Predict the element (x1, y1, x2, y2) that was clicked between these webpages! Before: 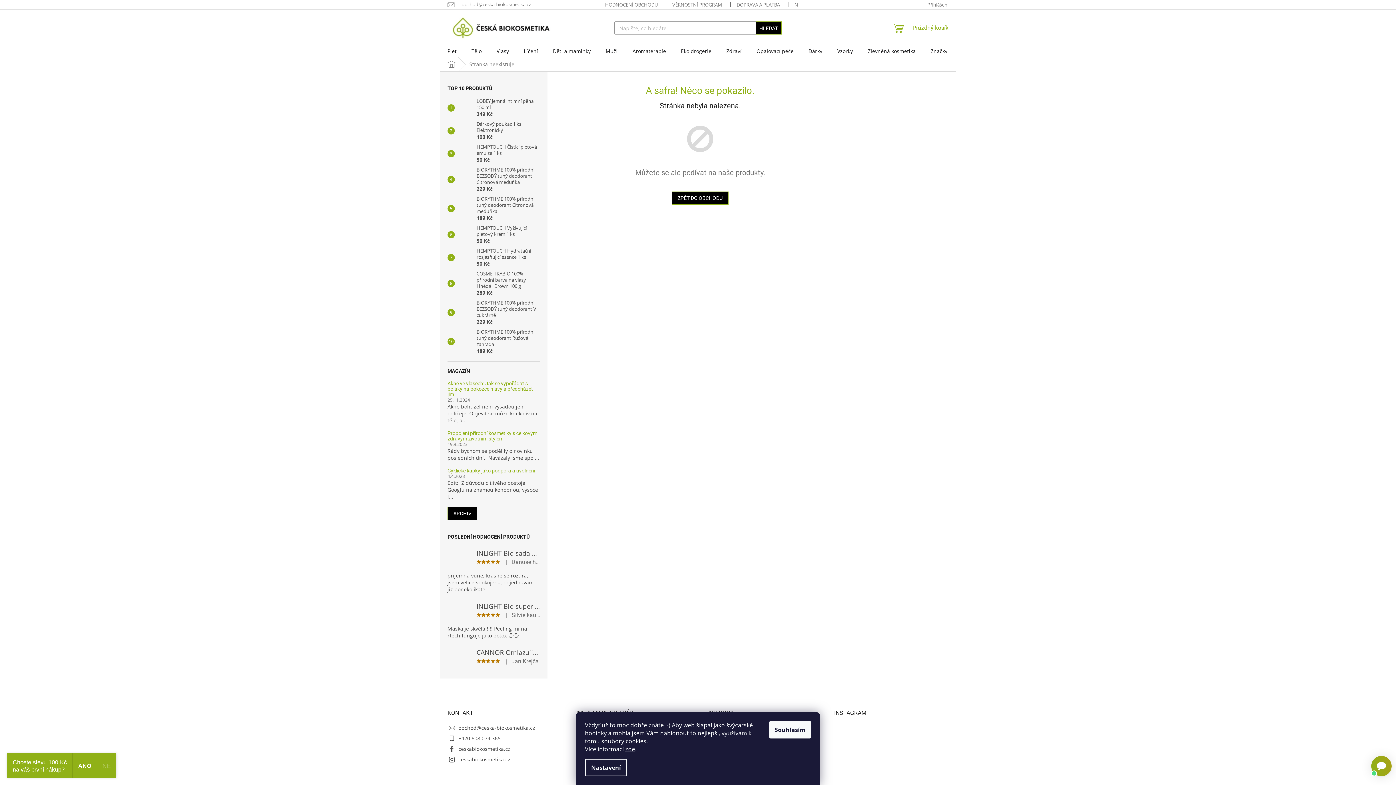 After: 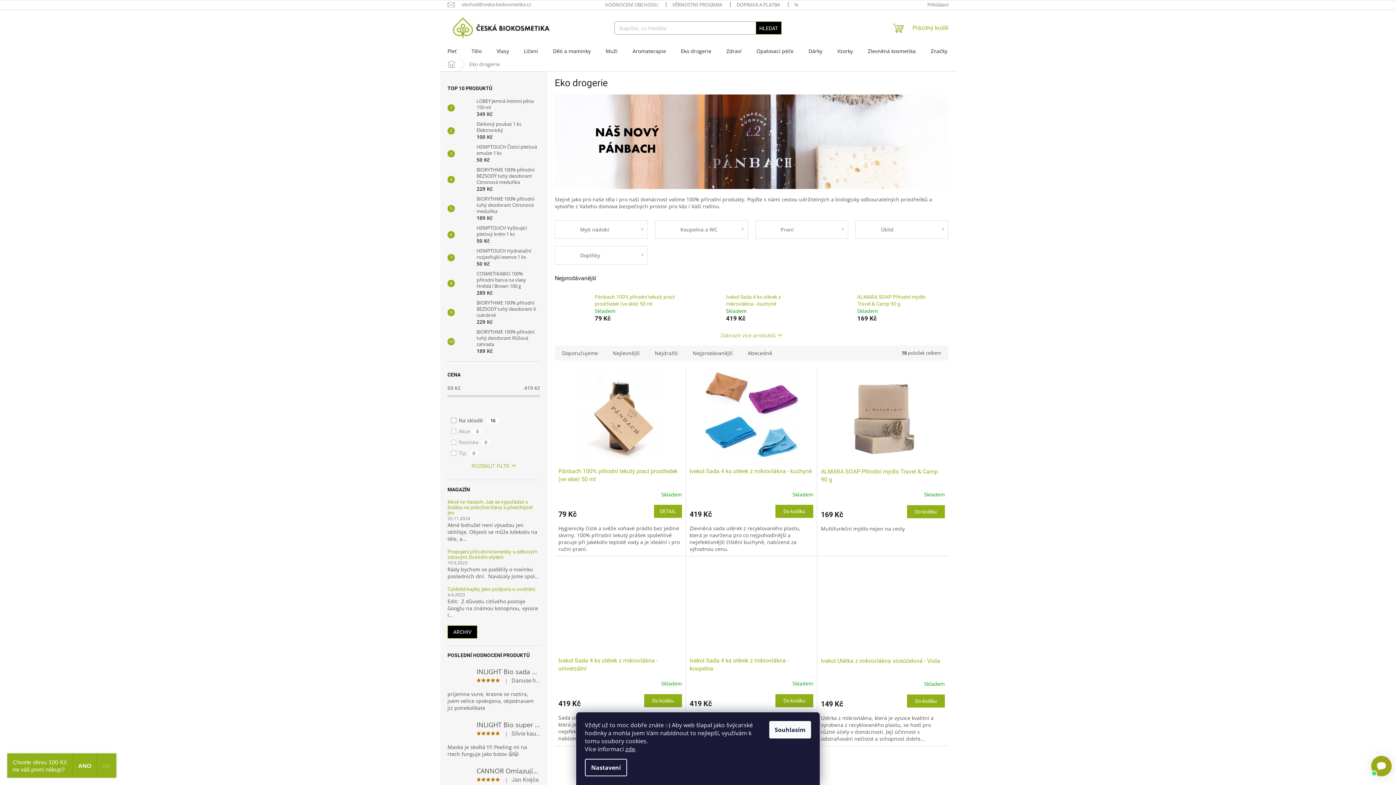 Action: label: Eko drogerie bbox: (673, 45, 718, 57)